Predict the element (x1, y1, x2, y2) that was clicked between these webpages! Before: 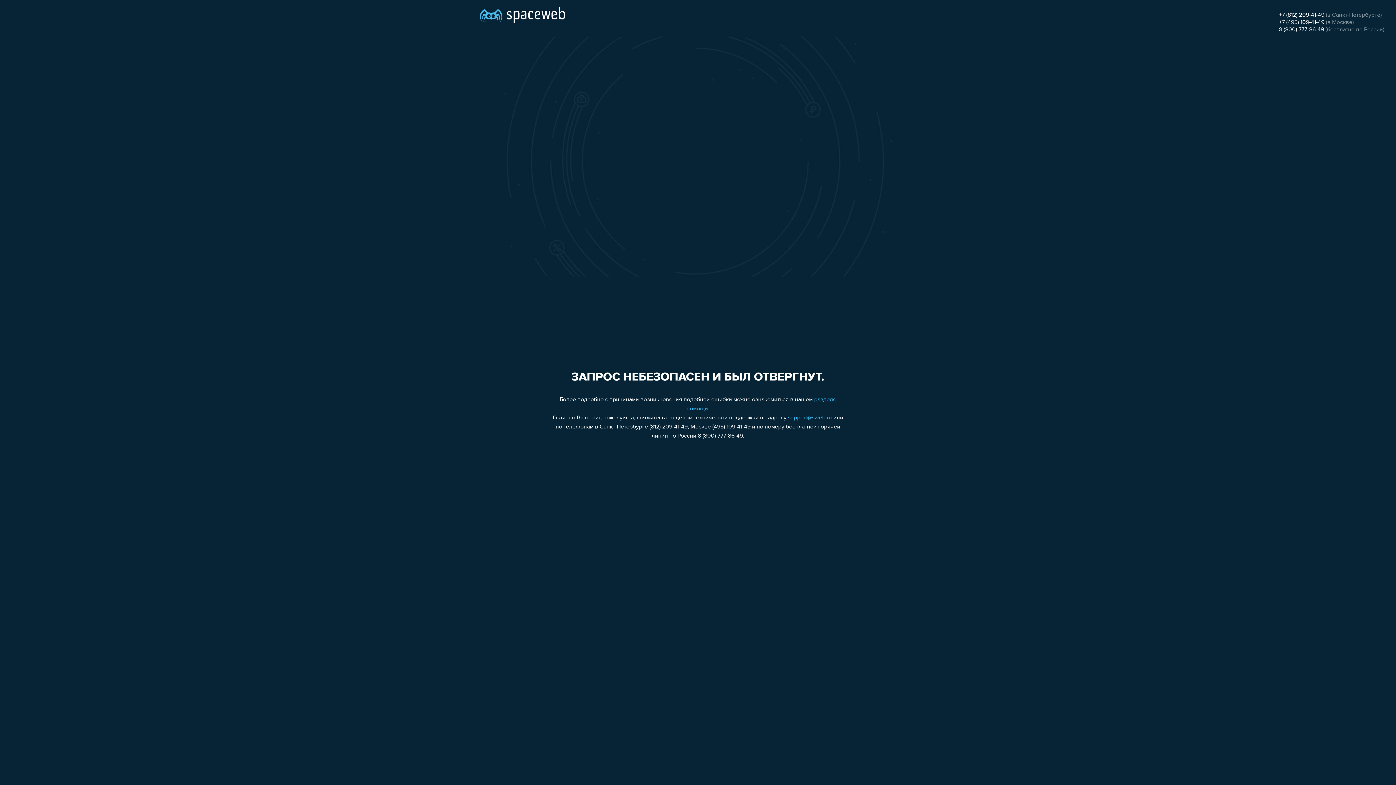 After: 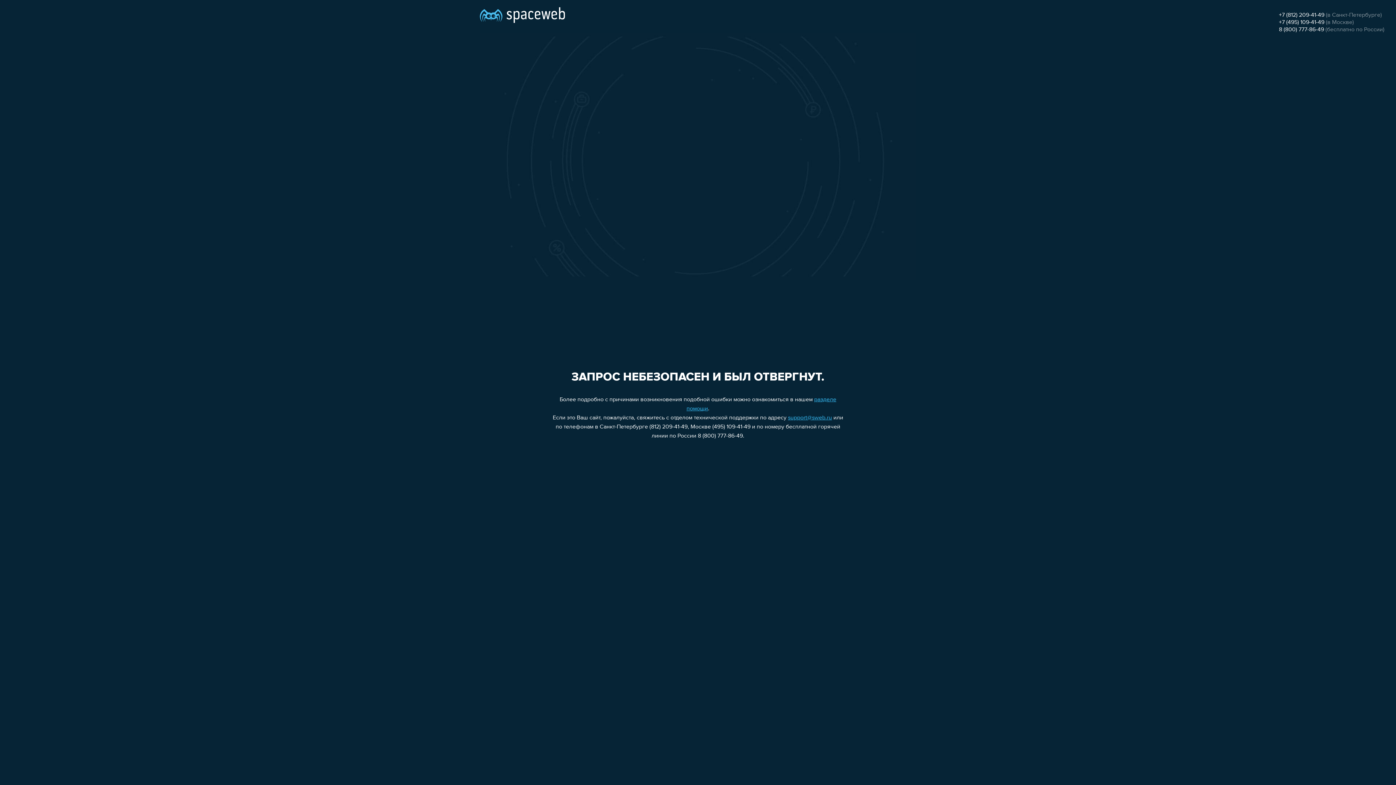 Action: bbox: (1279, 12, 1324, 18) label: +7 (812) 209-41-49